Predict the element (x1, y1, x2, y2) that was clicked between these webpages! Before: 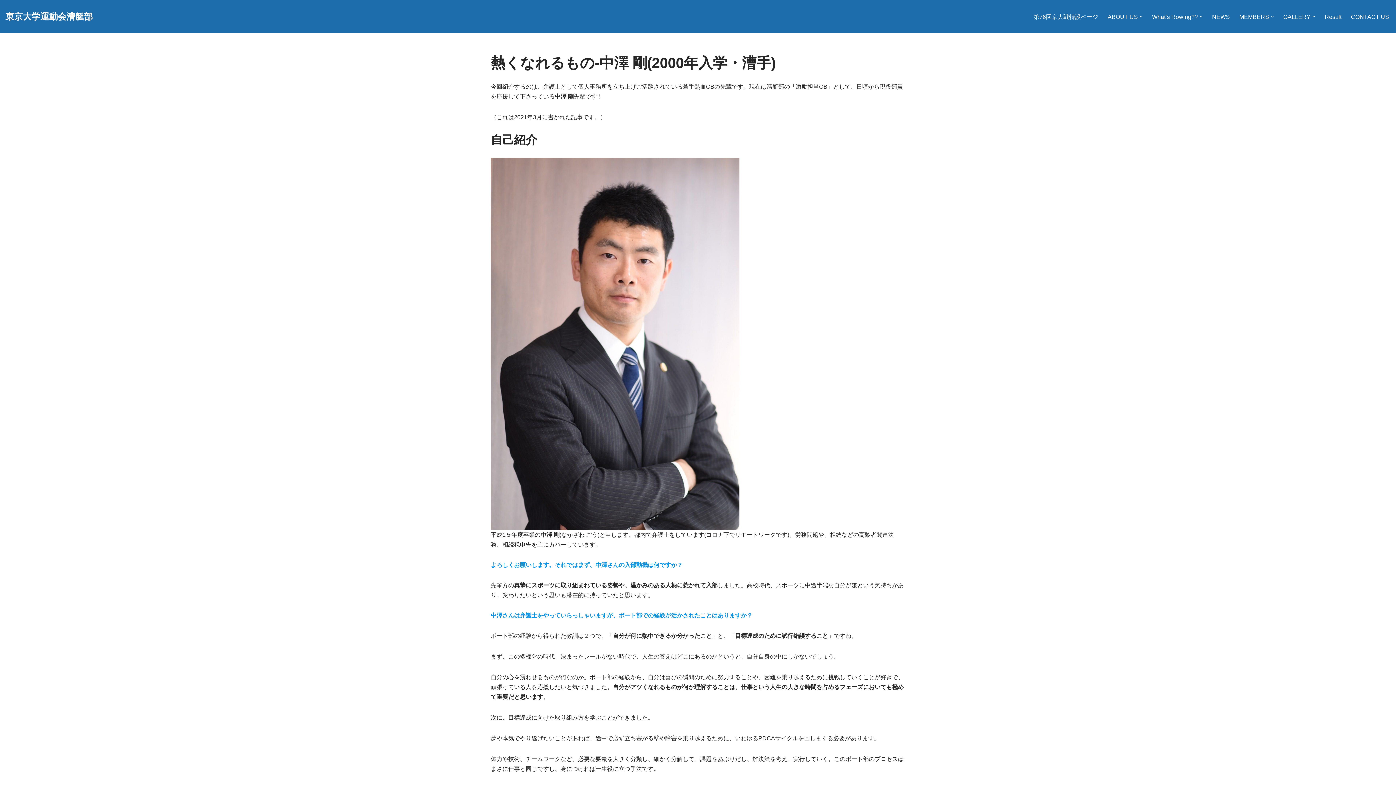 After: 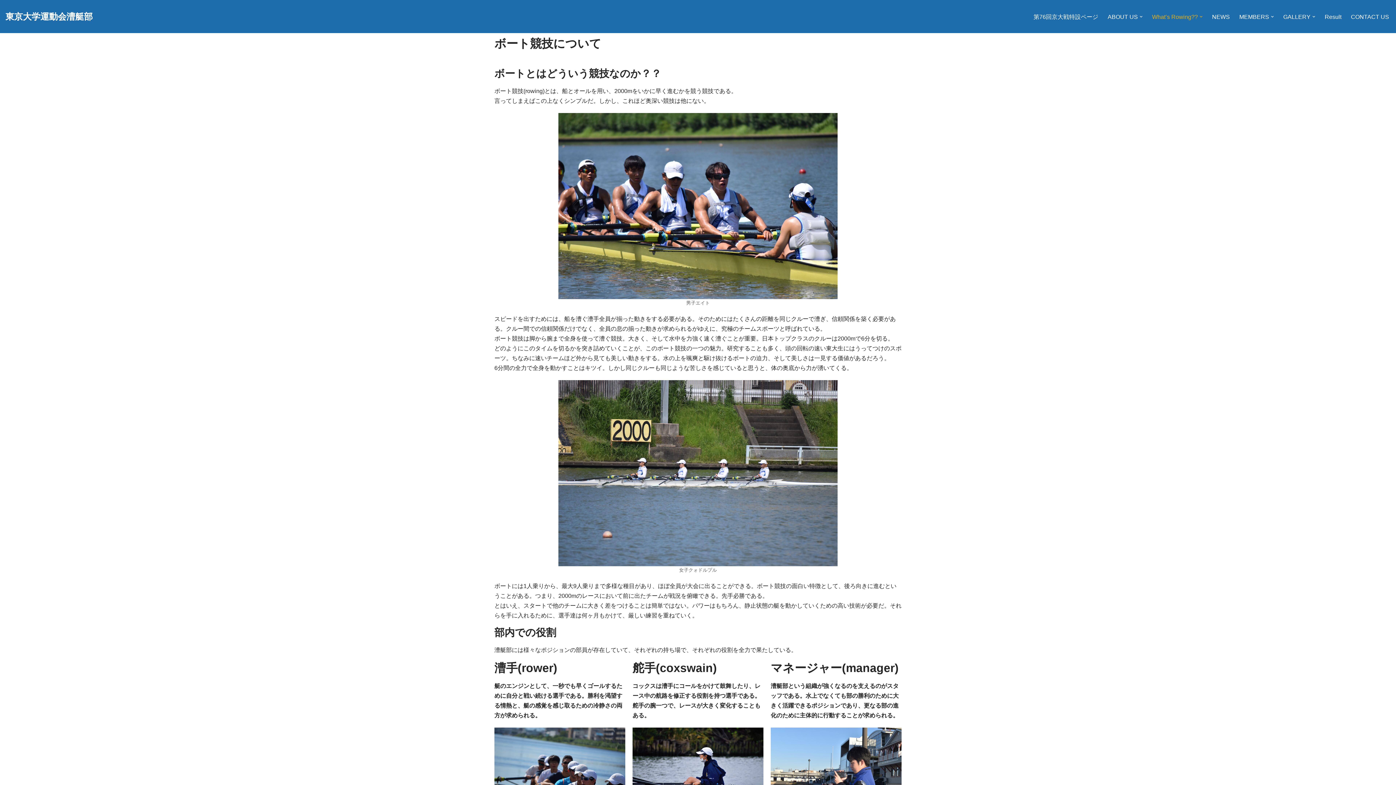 Action: bbox: (1152, 11, 1198, 21) label: What’s Rowing??